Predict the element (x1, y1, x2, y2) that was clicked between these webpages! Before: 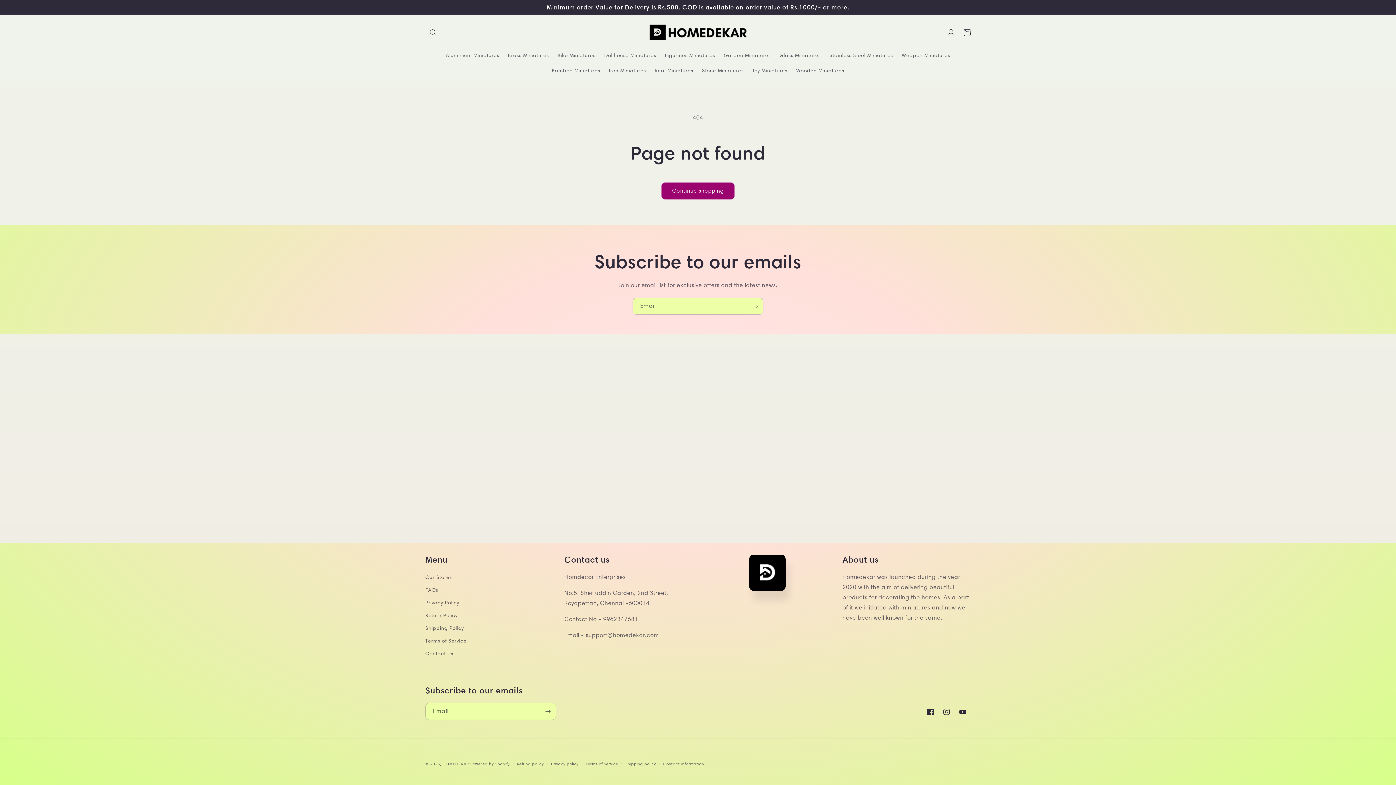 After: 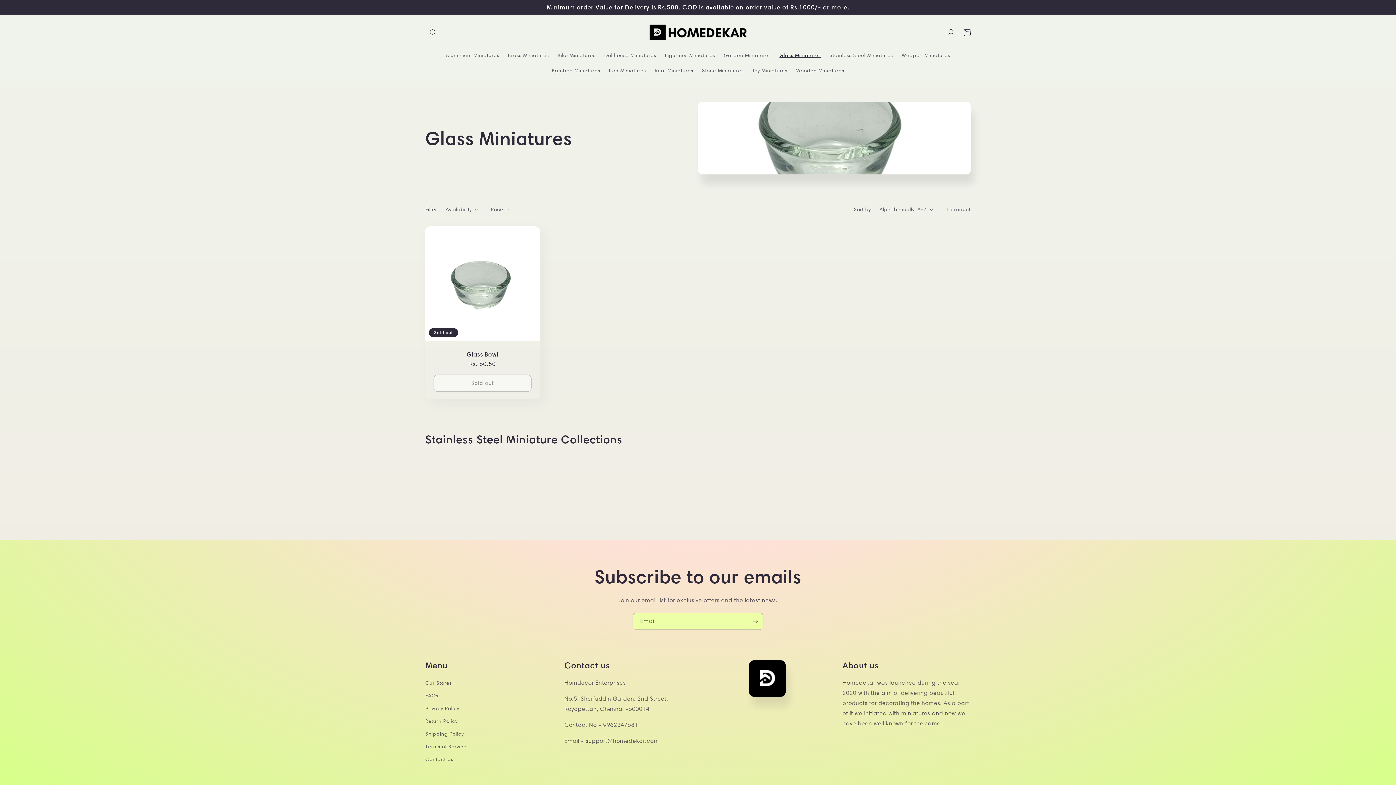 Action: bbox: (775, 47, 825, 62) label: Glass Miniatures